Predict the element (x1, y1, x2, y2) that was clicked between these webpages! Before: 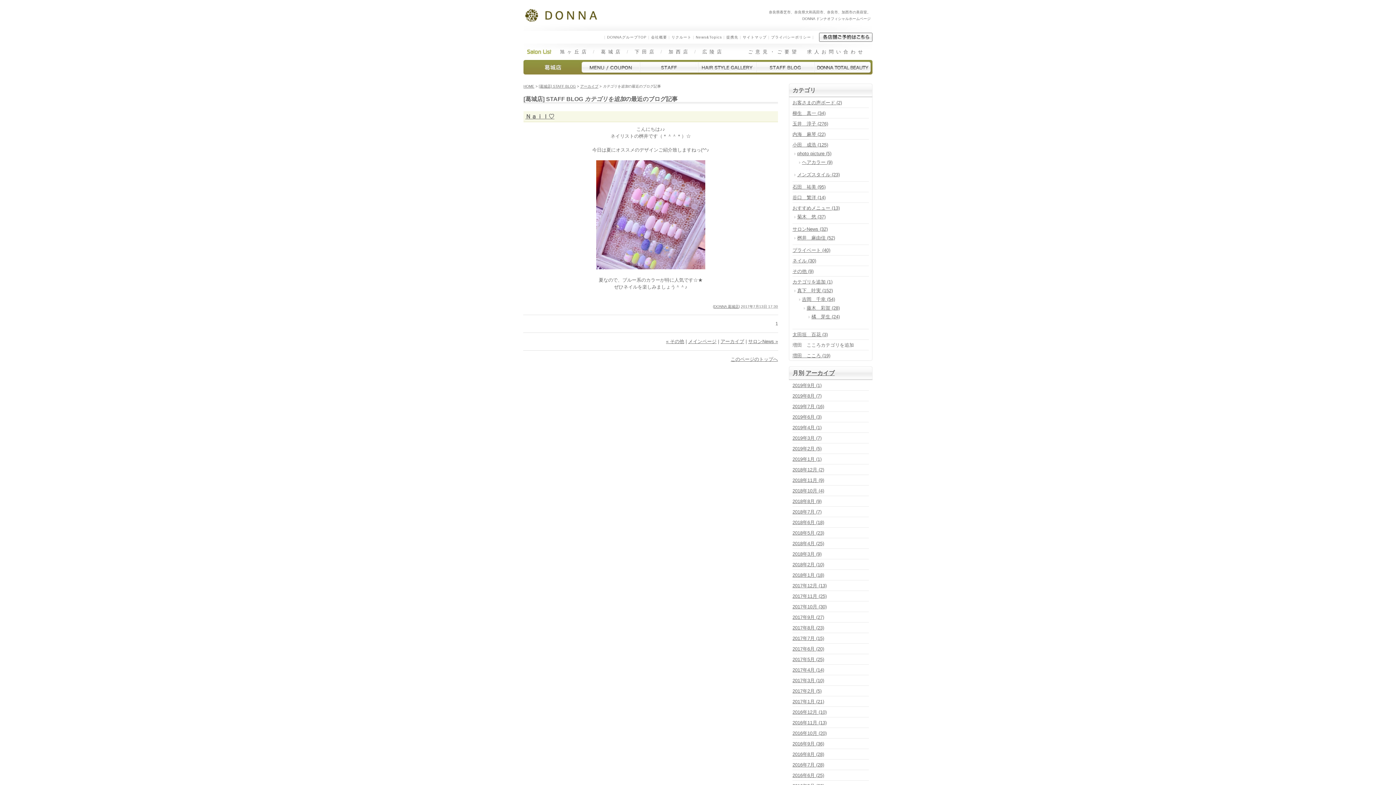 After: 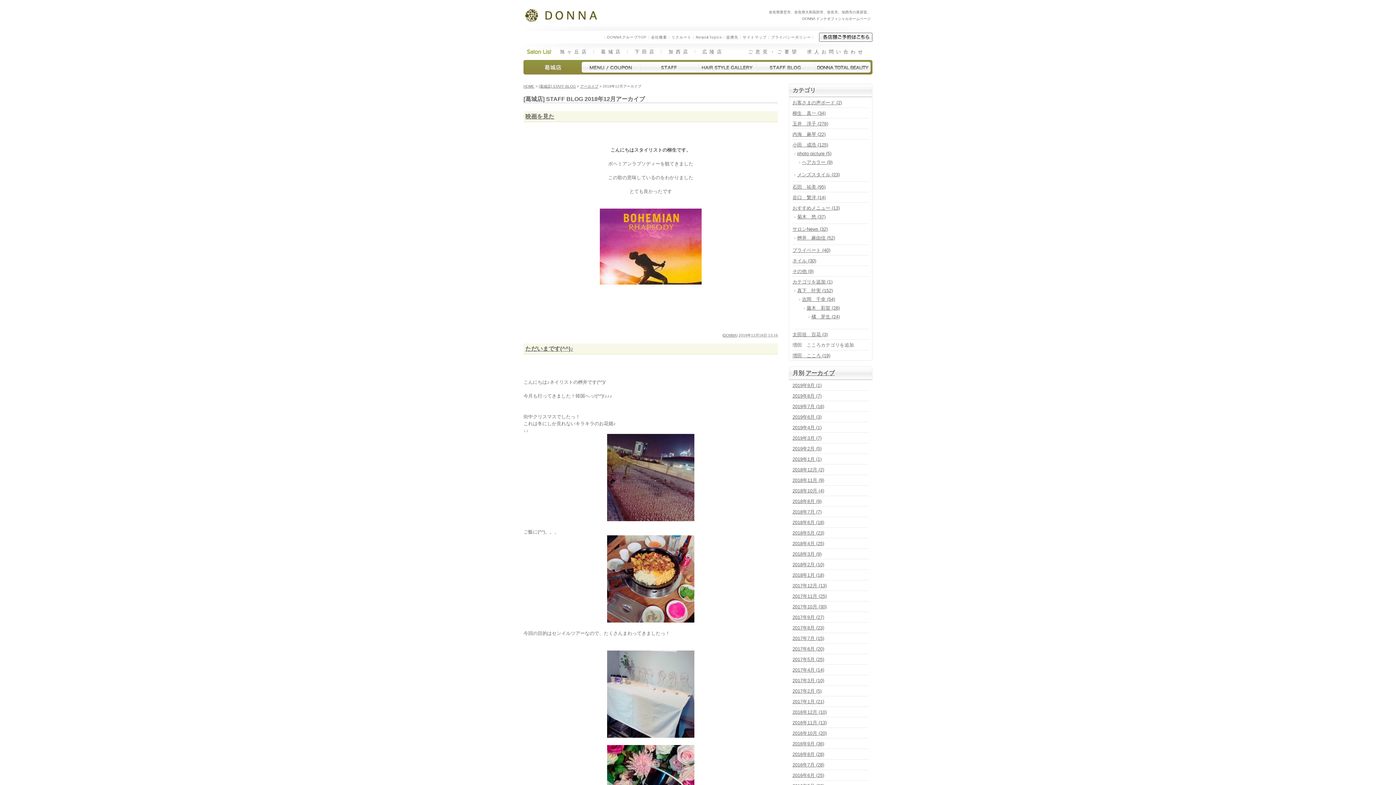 Action: label: 2018年12月 (2) bbox: (792, 467, 824, 472)